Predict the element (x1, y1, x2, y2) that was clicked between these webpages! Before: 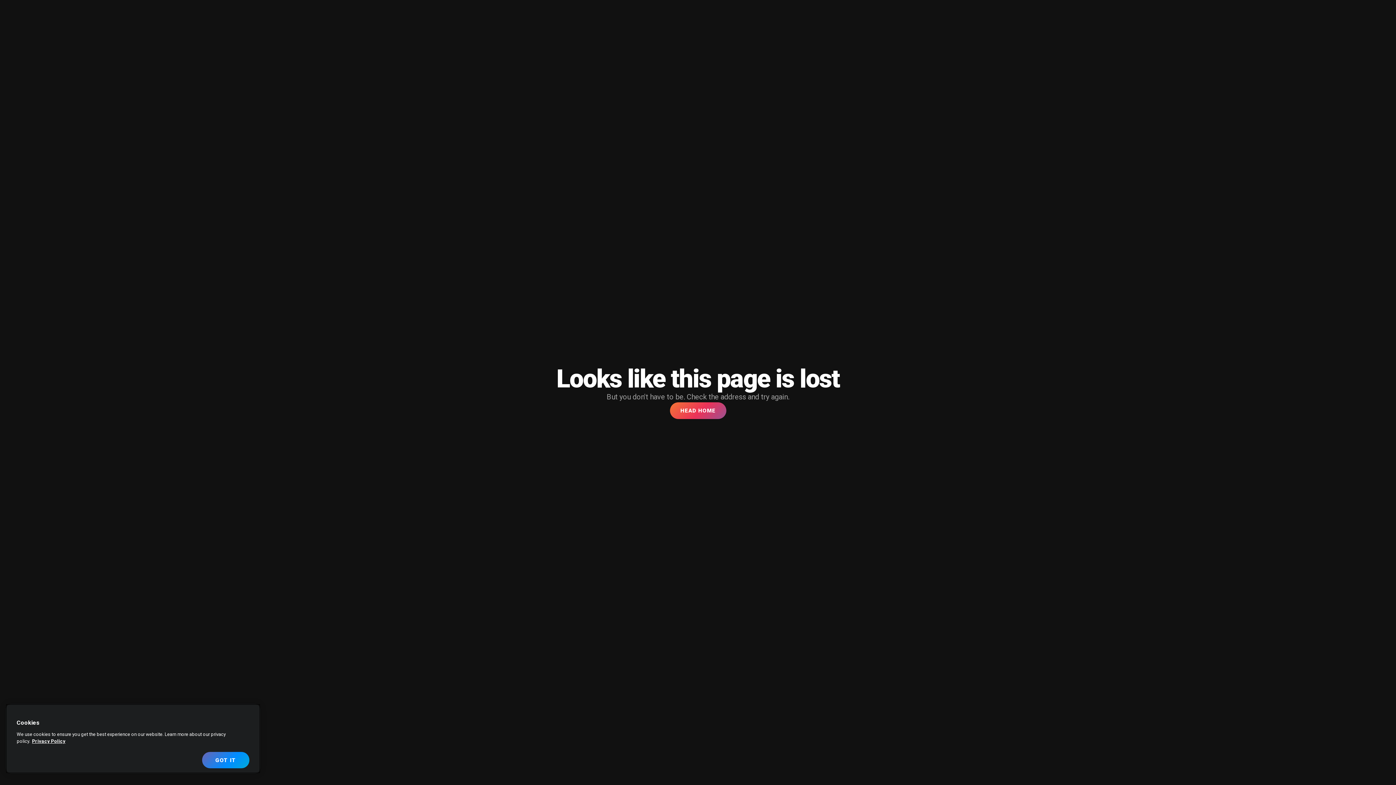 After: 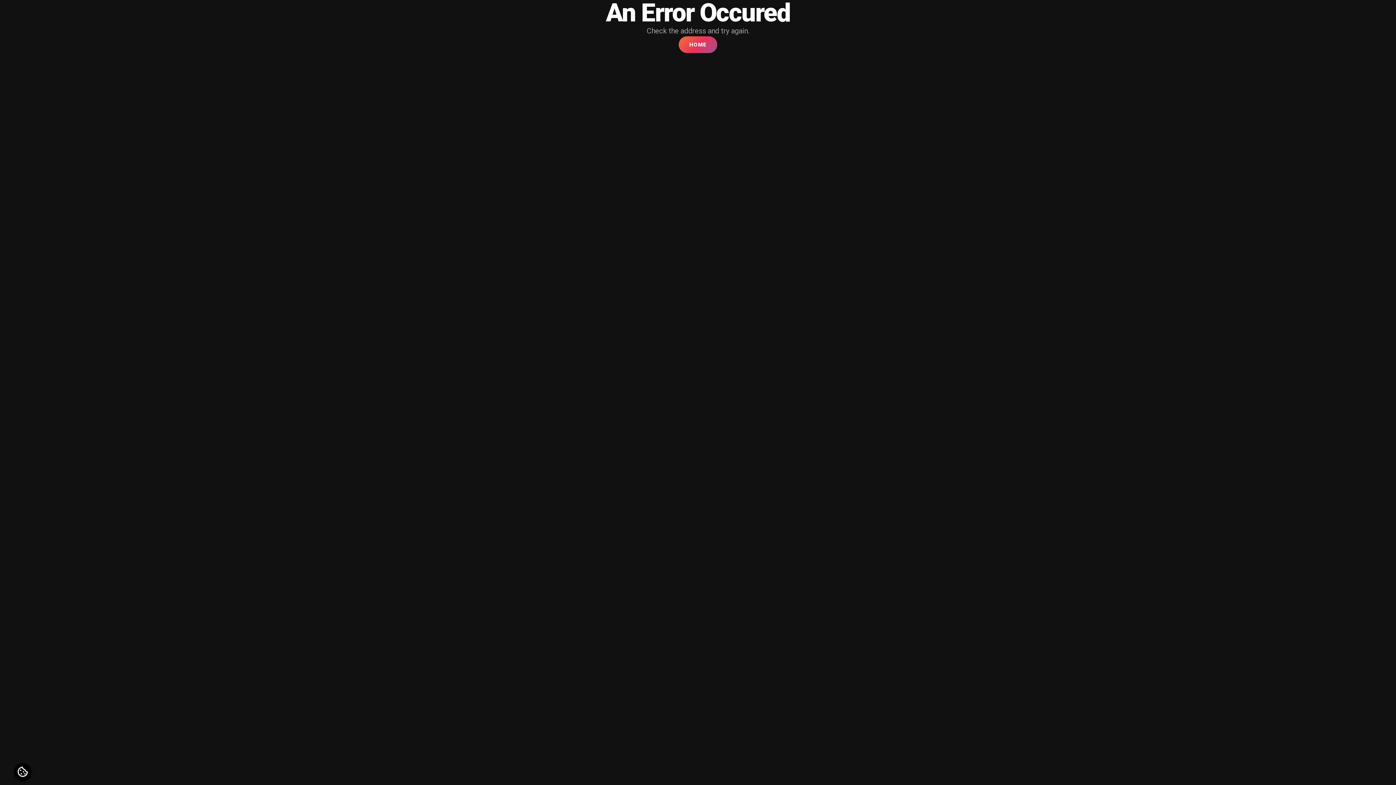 Action: bbox: (670, 402, 726, 419) label: HEAD HOME